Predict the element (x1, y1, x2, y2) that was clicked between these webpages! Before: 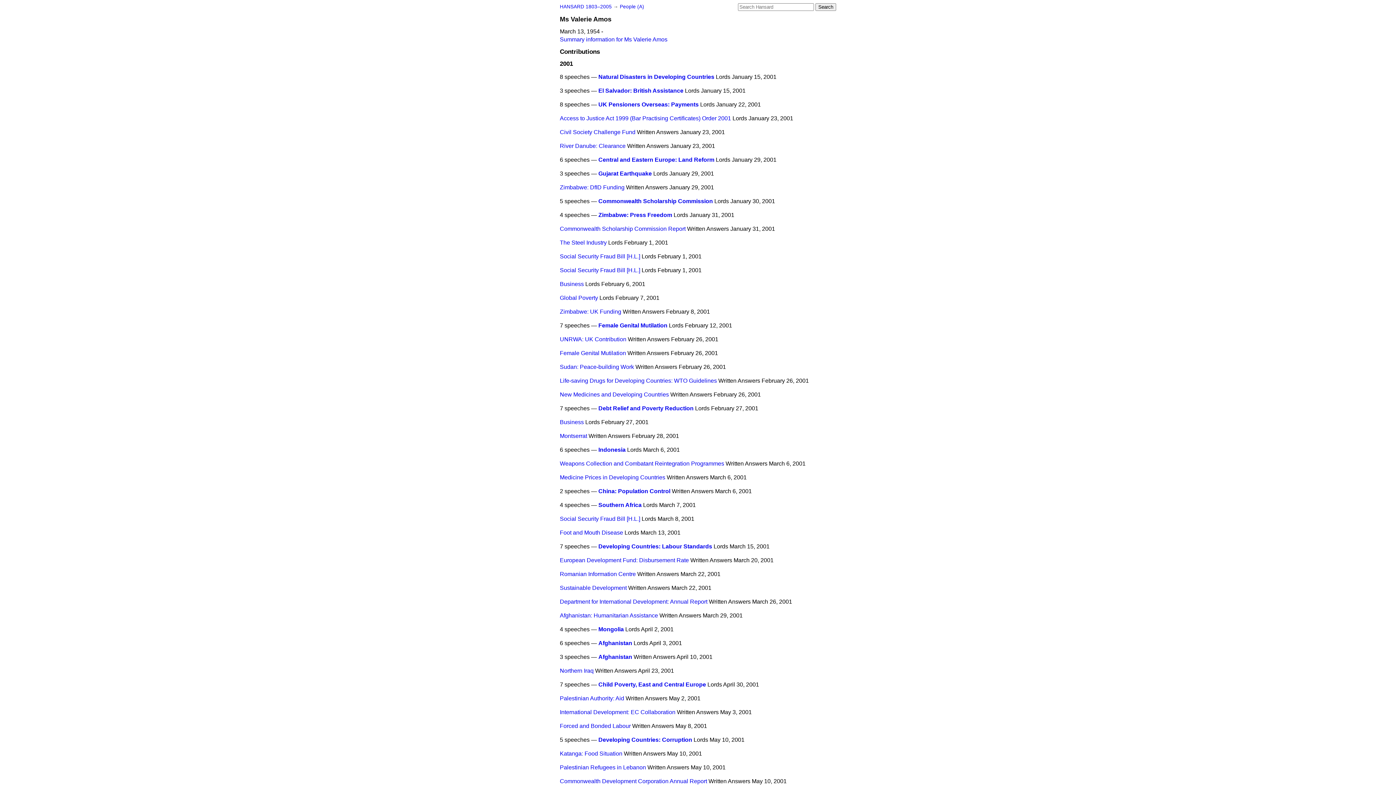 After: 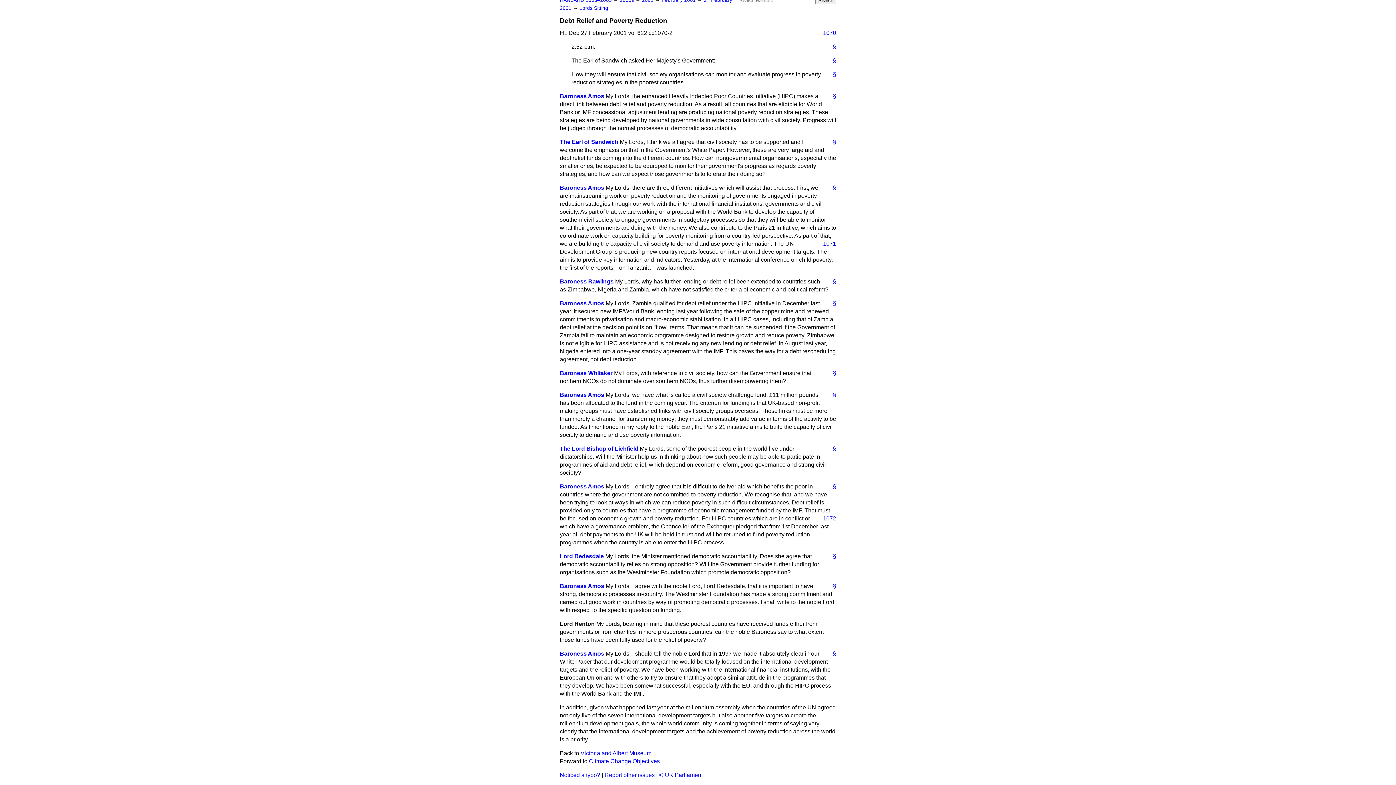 Action: bbox: (598, 405, 693, 411) label: Debt Relief and Poverty Reduction